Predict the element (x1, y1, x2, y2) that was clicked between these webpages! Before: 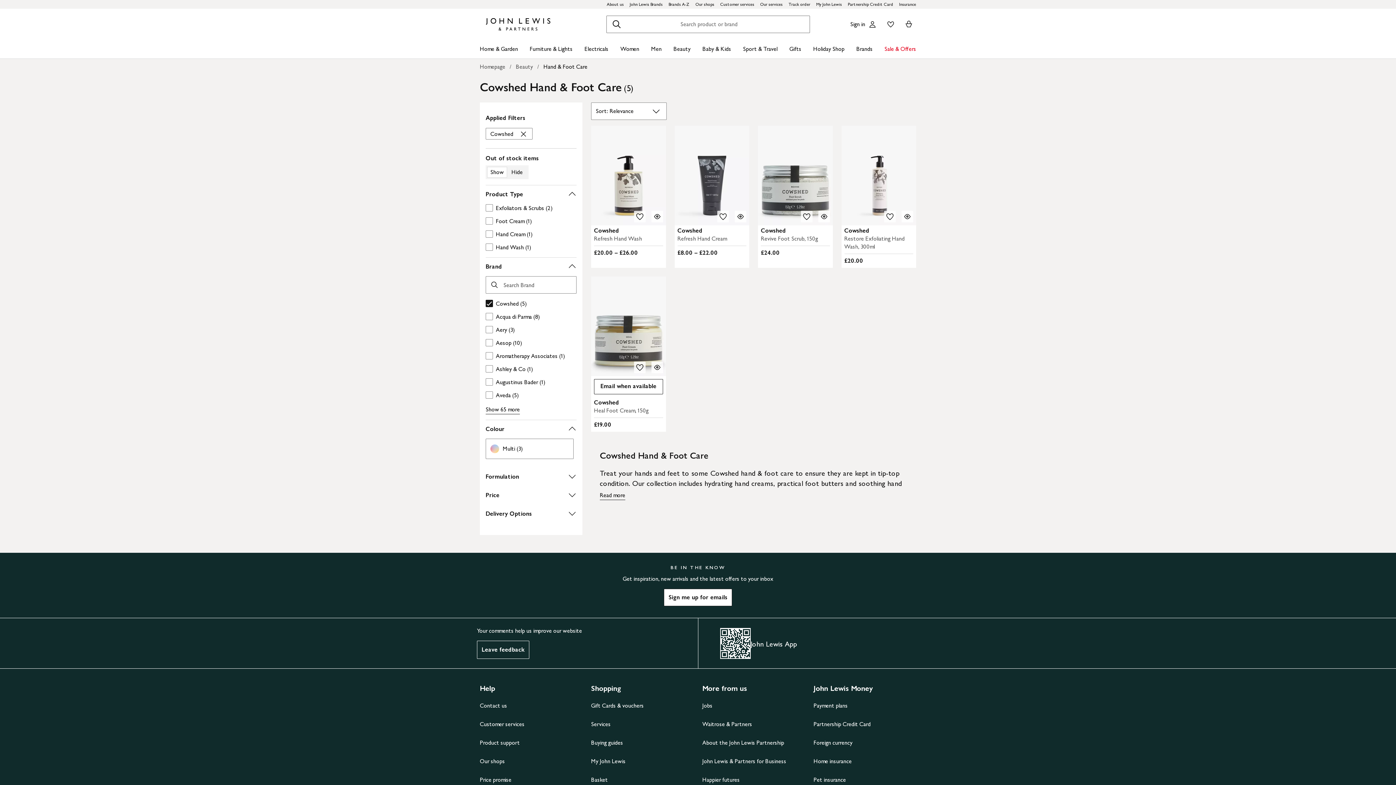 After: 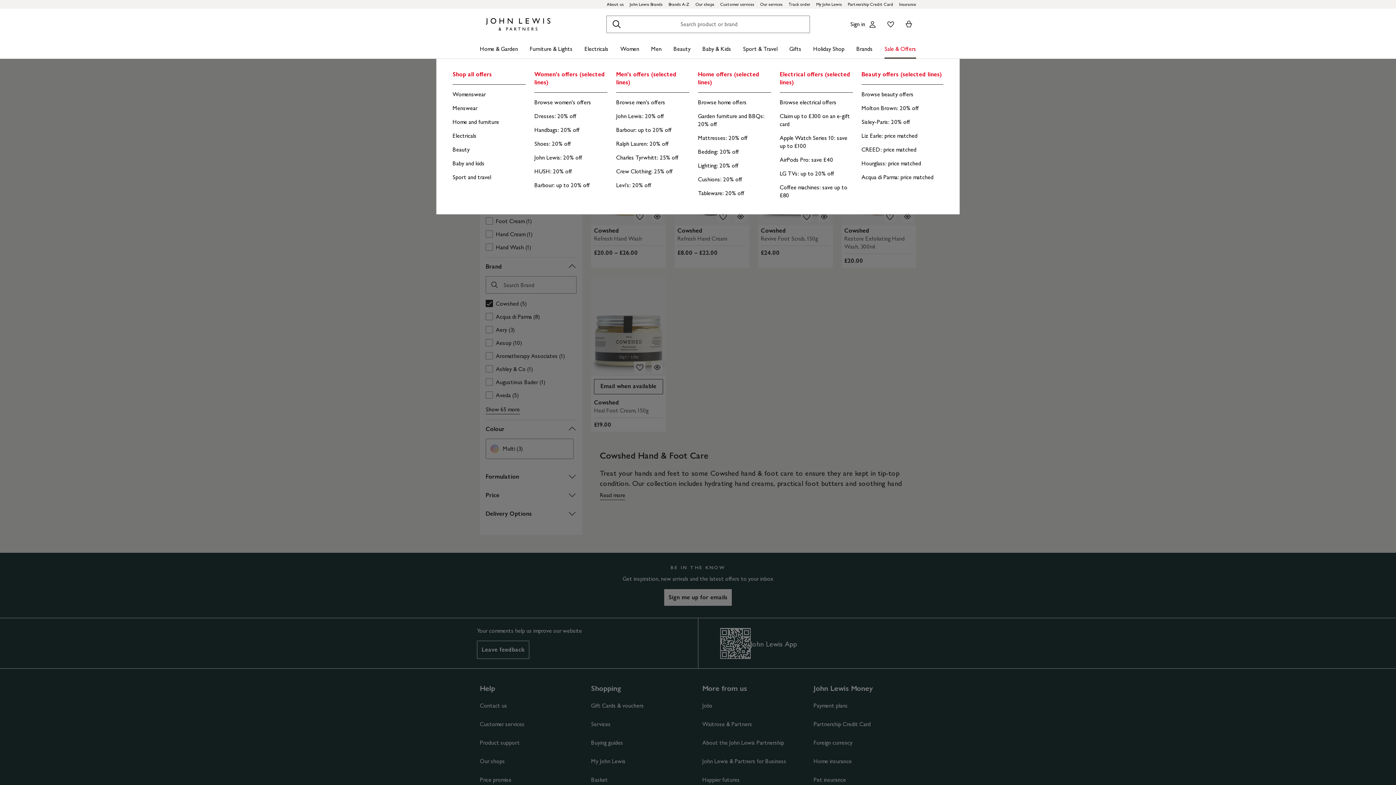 Action: bbox: (884, 39, 916, 58) label: Sale & Offers